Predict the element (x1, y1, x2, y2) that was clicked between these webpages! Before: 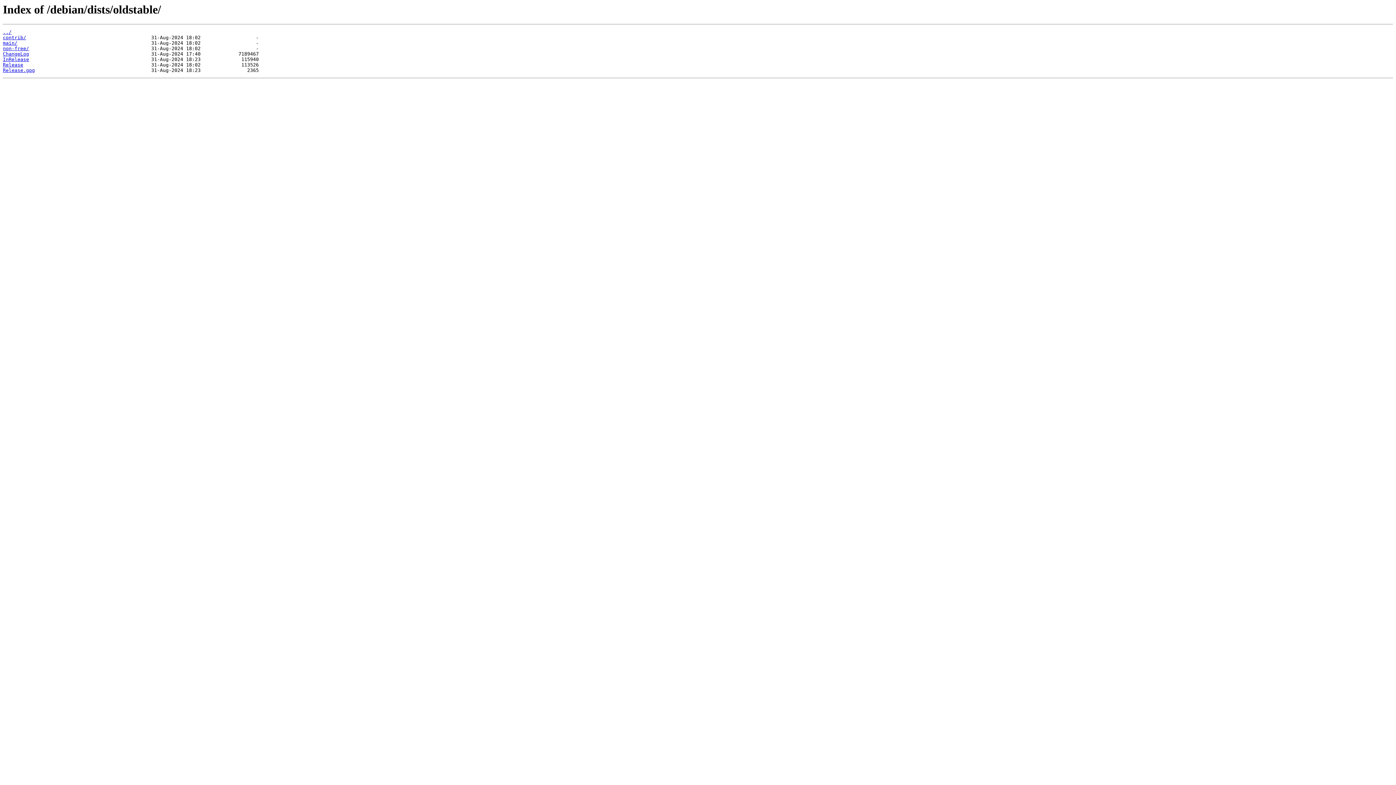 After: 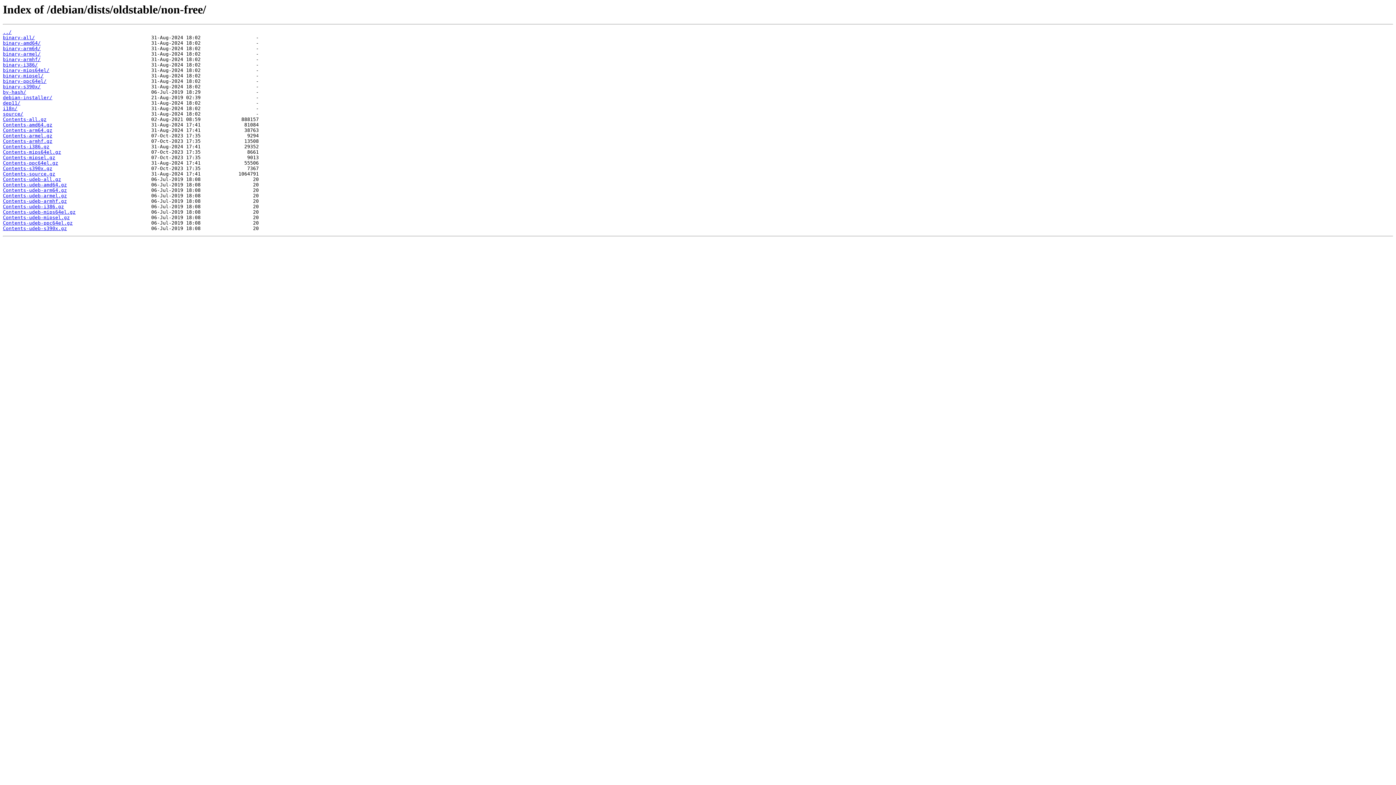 Action: bbox: (2, 45, 29, 51) label: non-free/